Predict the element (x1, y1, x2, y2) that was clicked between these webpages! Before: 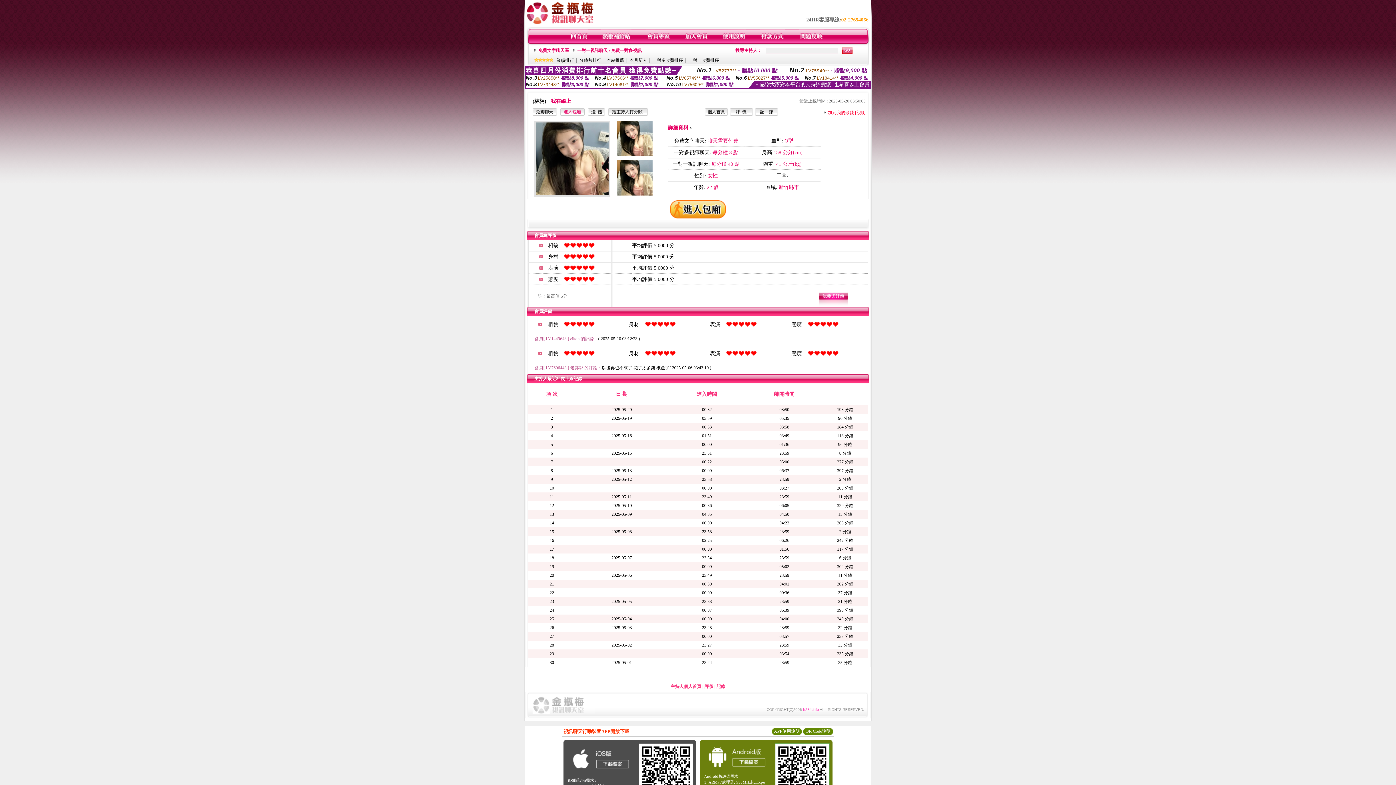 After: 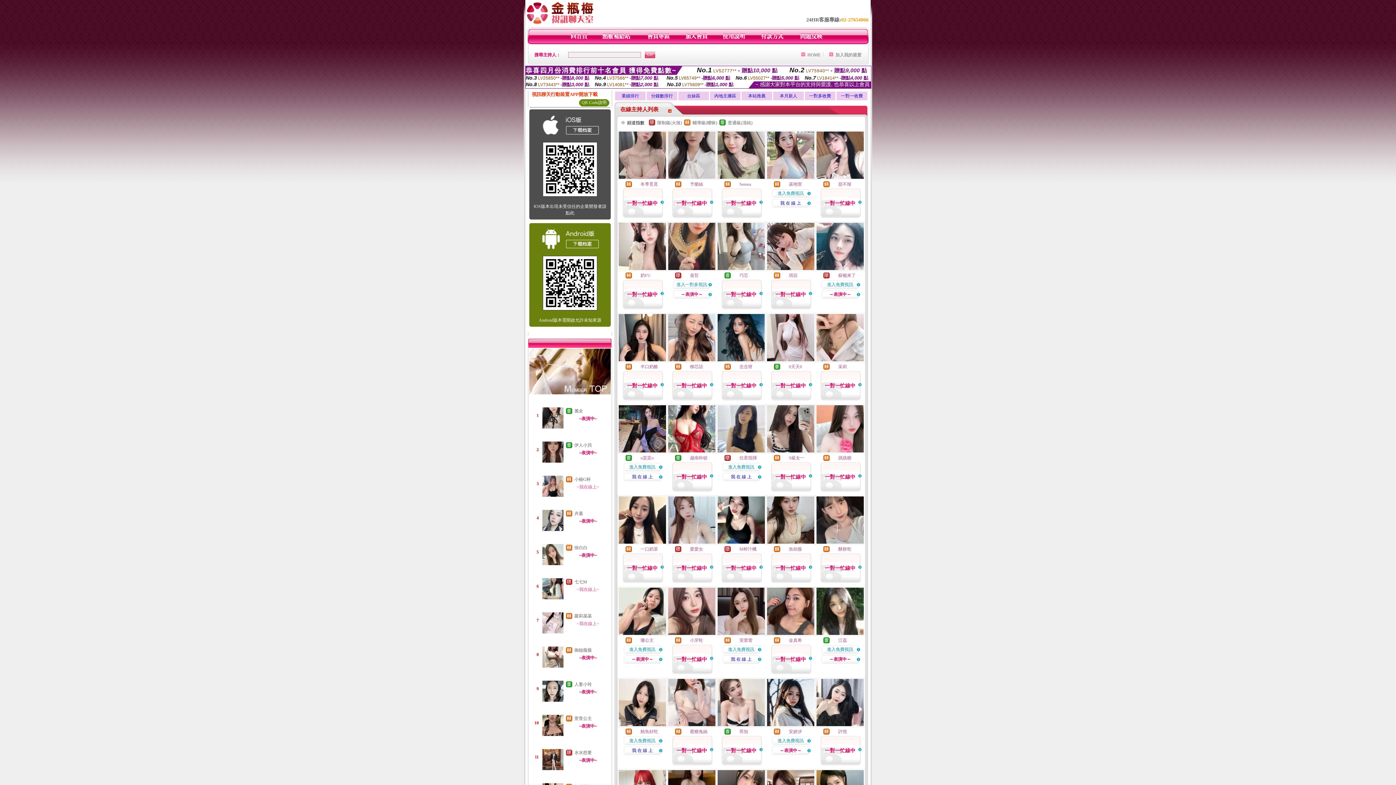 Action: bbox: (570, 40, 588, 45)